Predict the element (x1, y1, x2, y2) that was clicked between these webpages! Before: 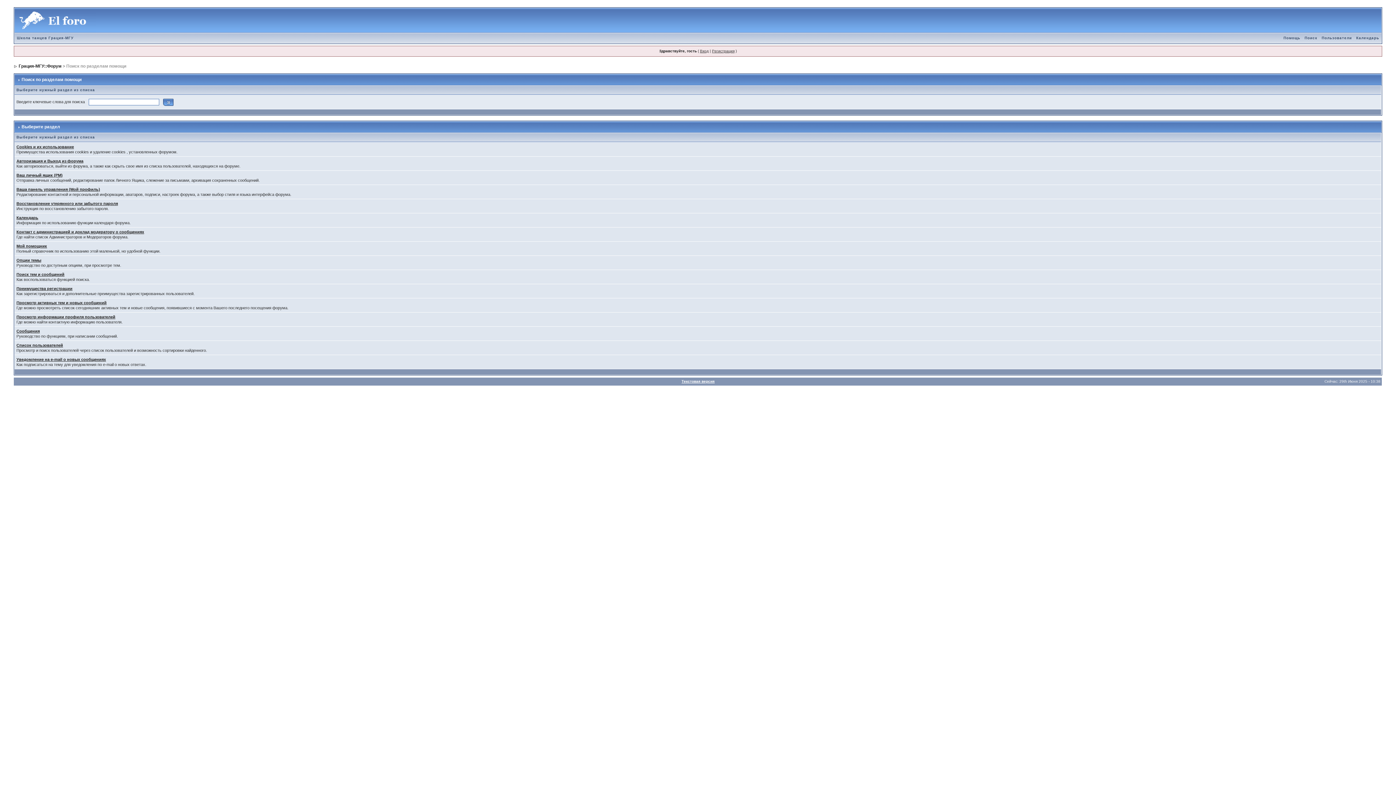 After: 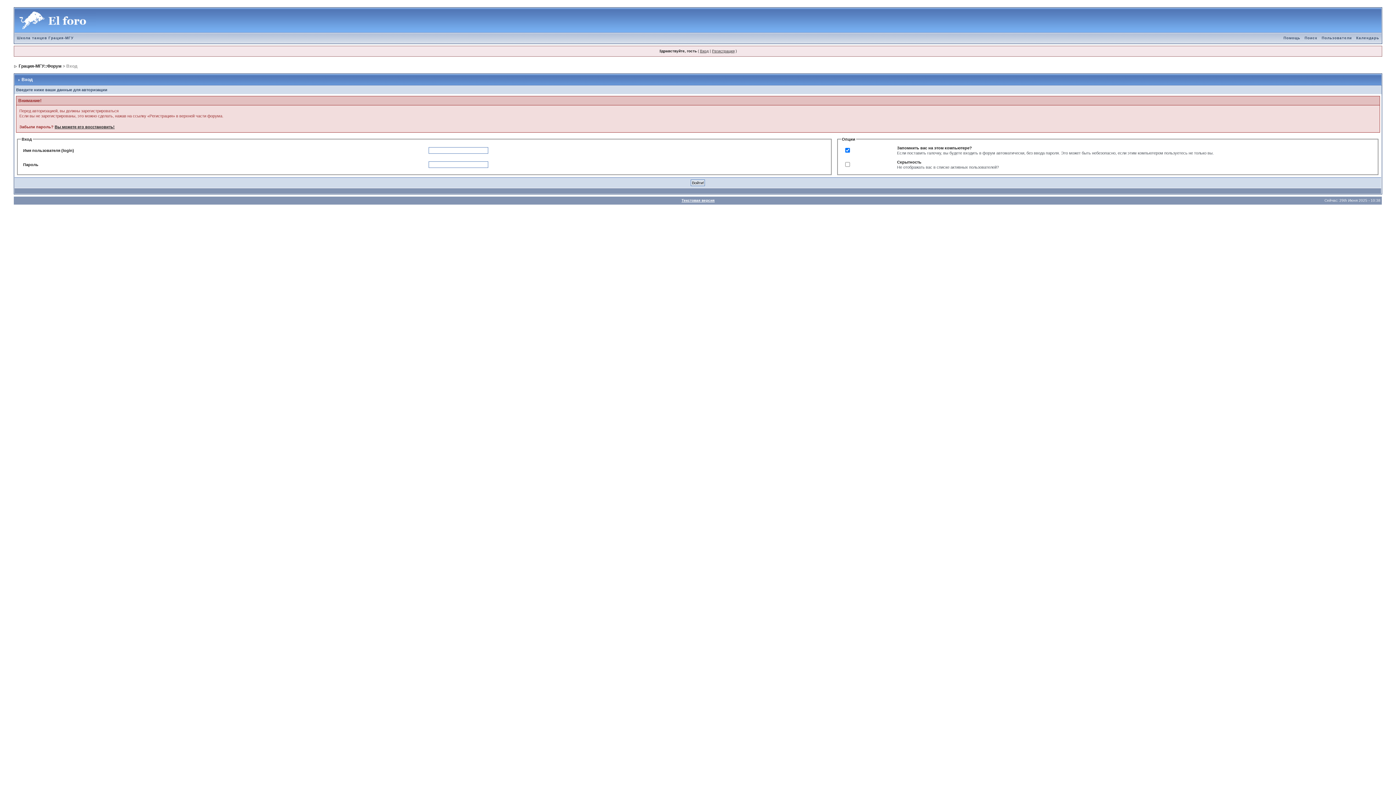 Action: label: Вход bbox: (700, 49, 708, 53)